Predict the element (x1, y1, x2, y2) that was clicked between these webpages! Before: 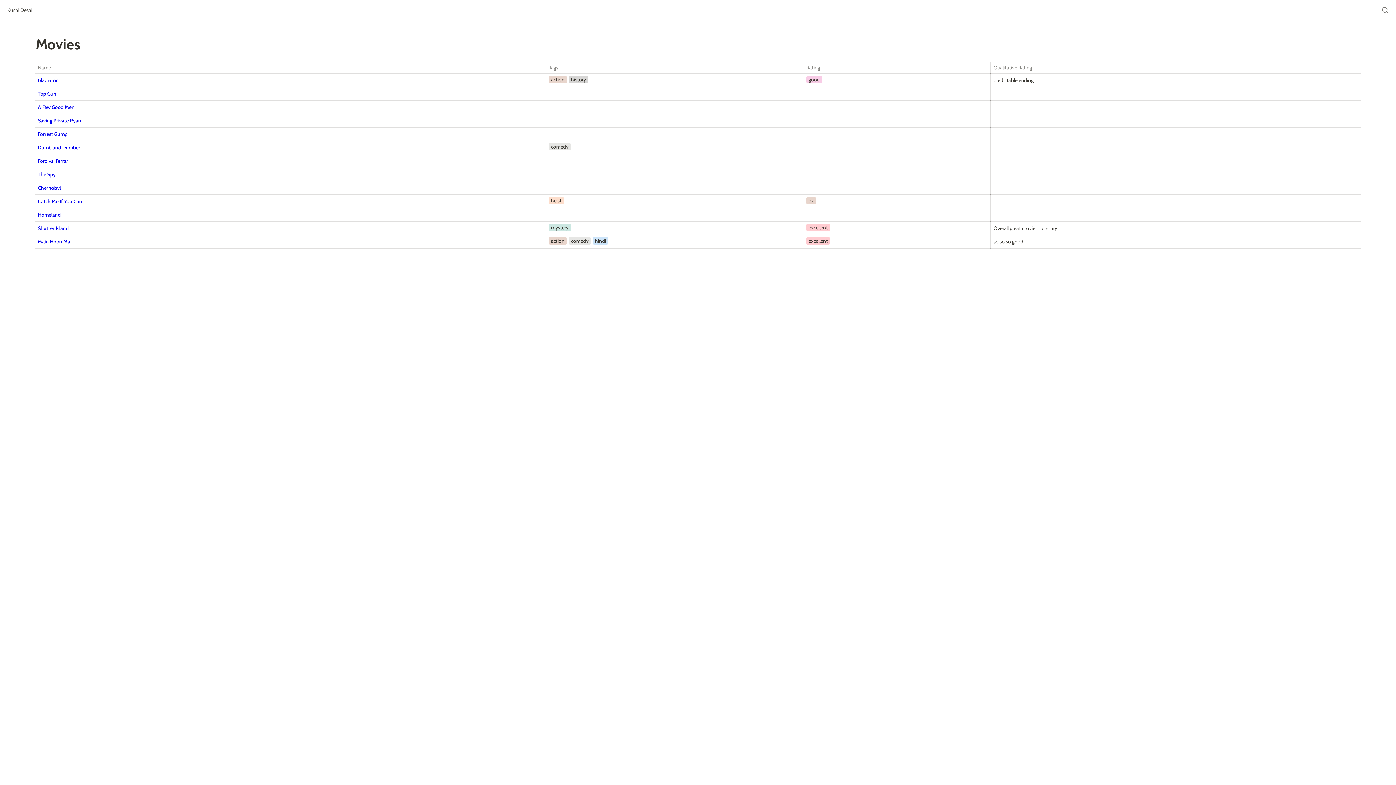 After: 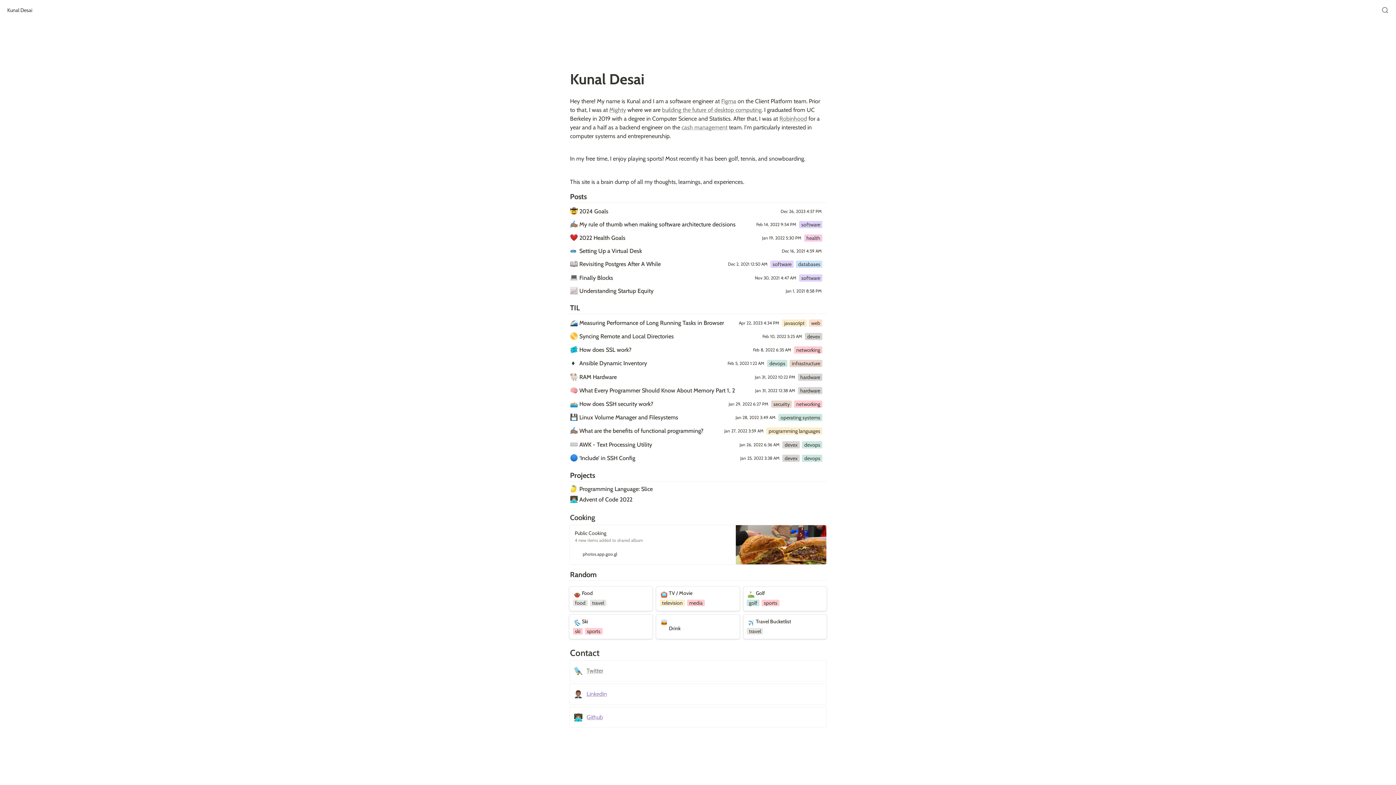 Action: bbox: (5, 5, 34, 14) label: Kunal Desai